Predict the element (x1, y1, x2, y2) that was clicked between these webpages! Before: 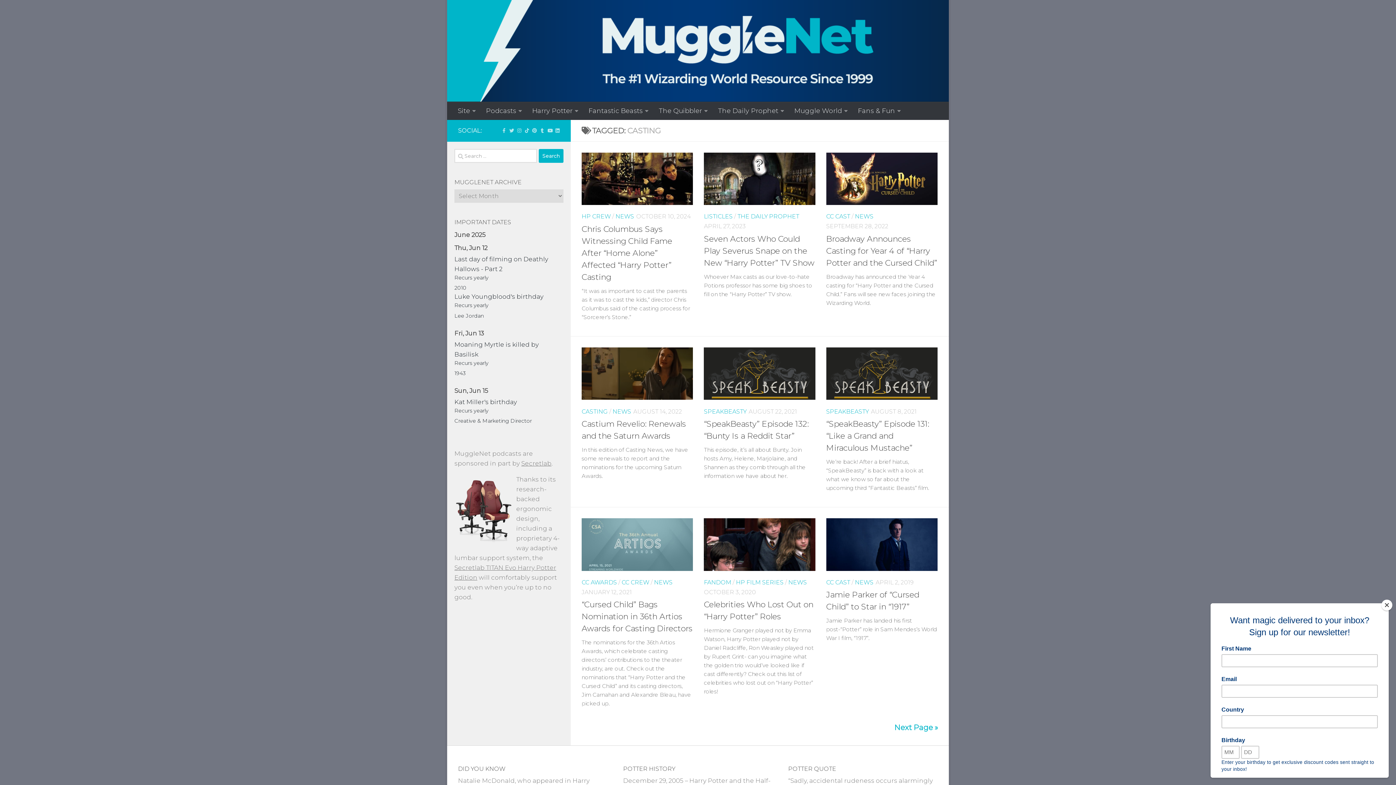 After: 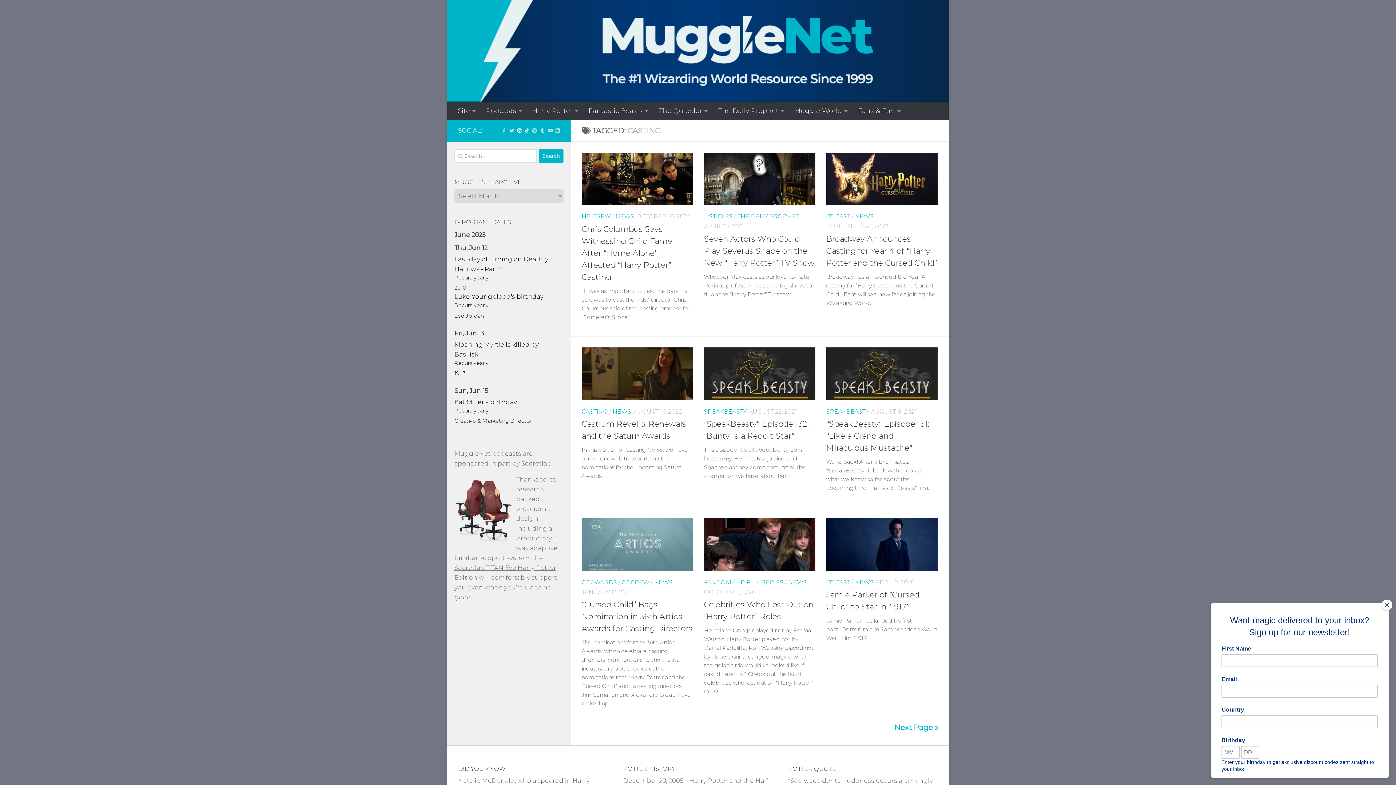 Action: bbox: (517, 127, 521, 133) label: Follow us on Instagram!